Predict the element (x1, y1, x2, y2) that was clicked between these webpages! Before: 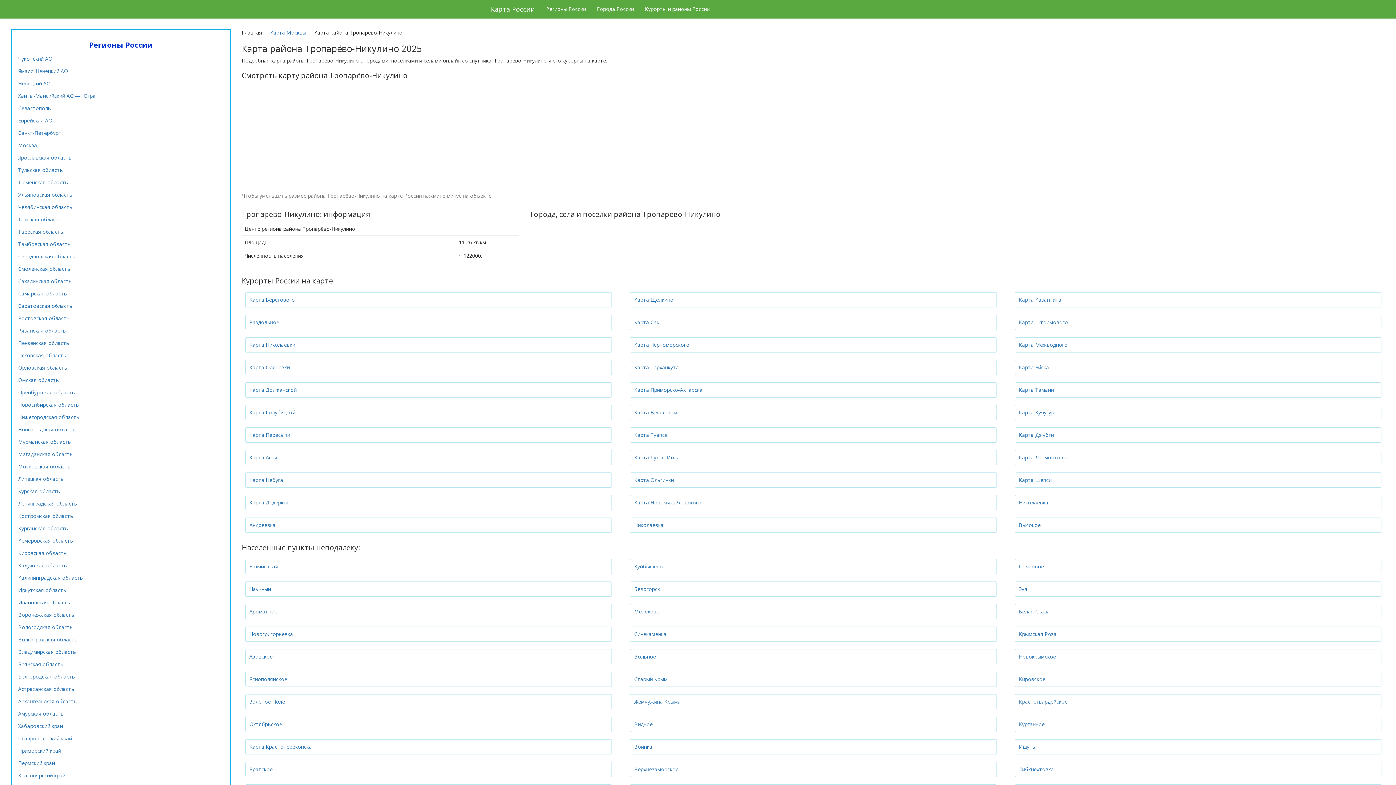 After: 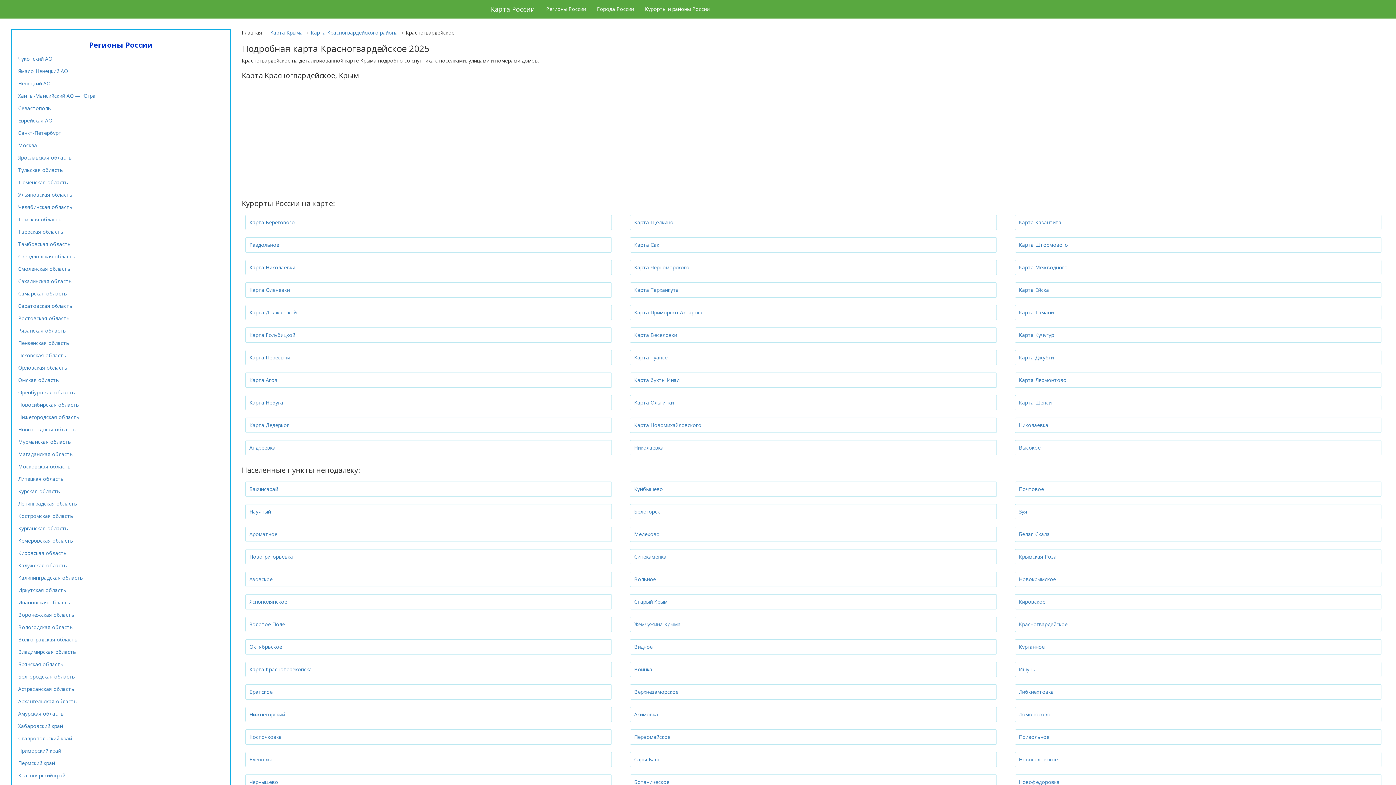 Action: label: Красногвардейское bbox: (1011, 694, 1385, 709)